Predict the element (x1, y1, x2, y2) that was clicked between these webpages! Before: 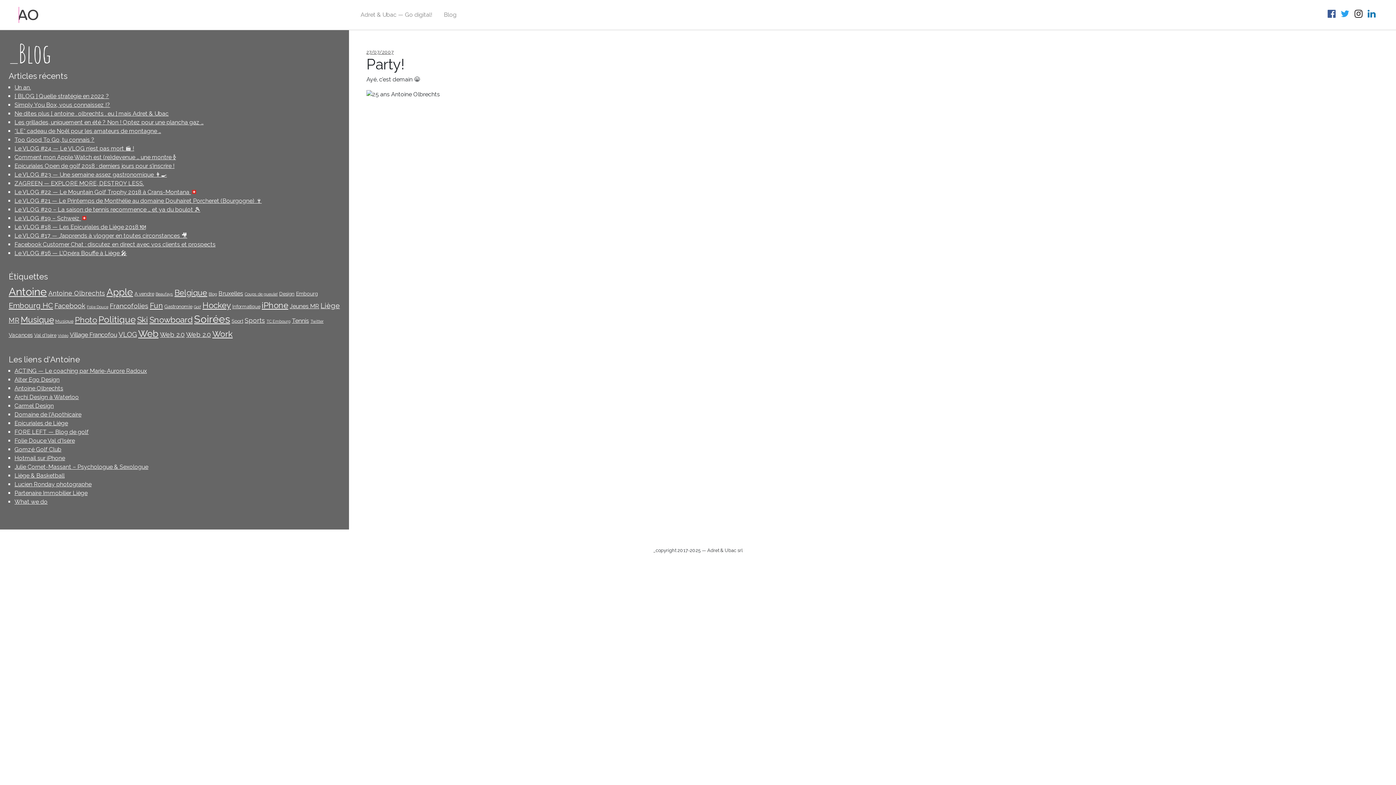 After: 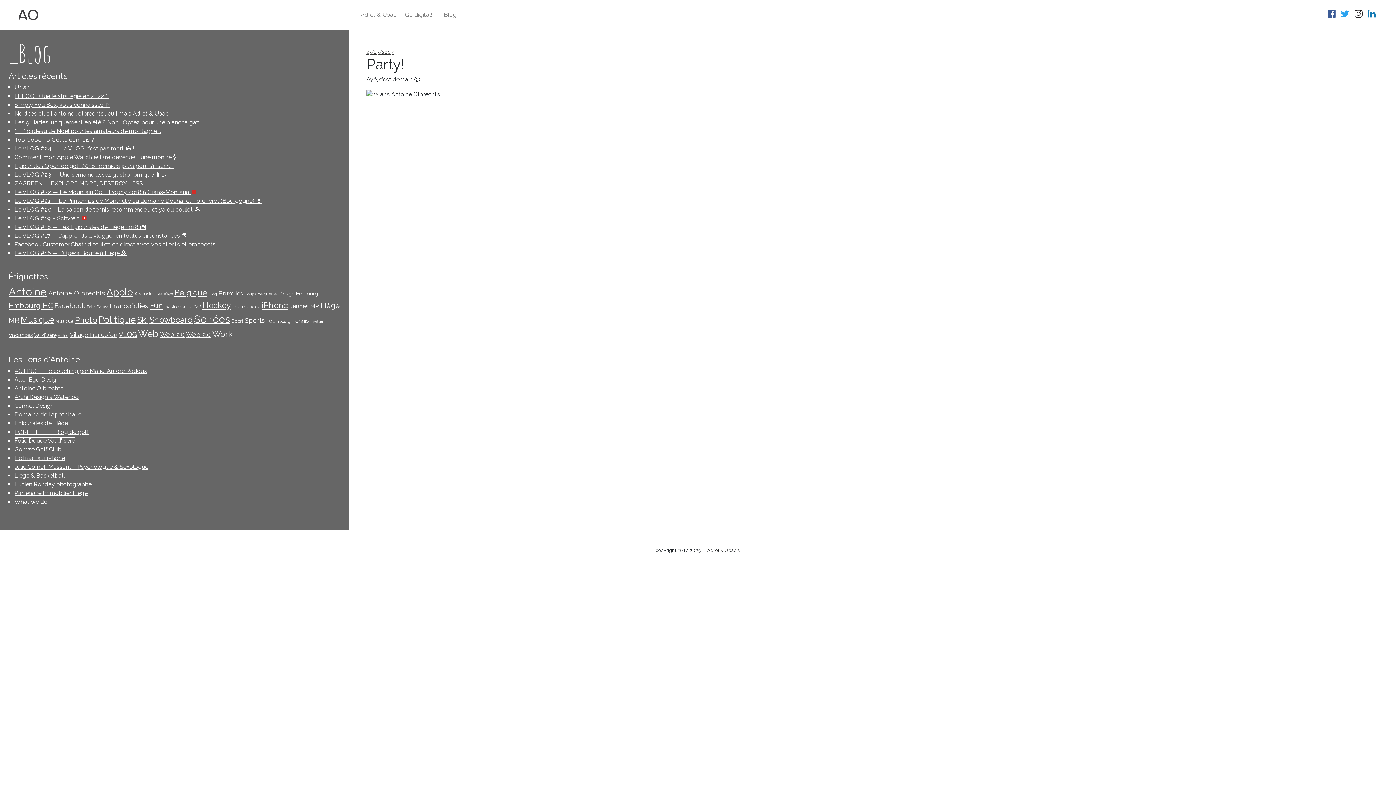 Action: label: Folie Douce Val d'Isère bbox: (14, 437, 74, 444)